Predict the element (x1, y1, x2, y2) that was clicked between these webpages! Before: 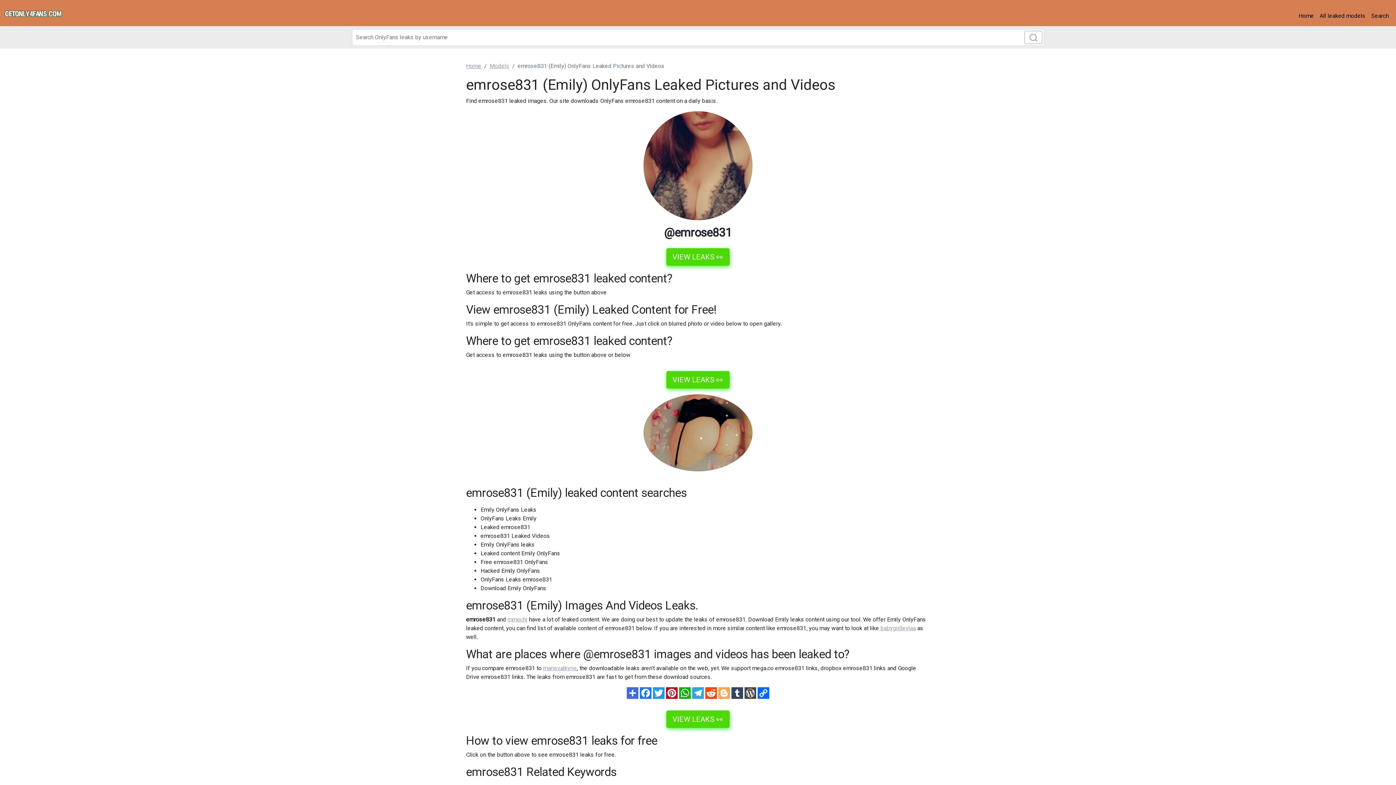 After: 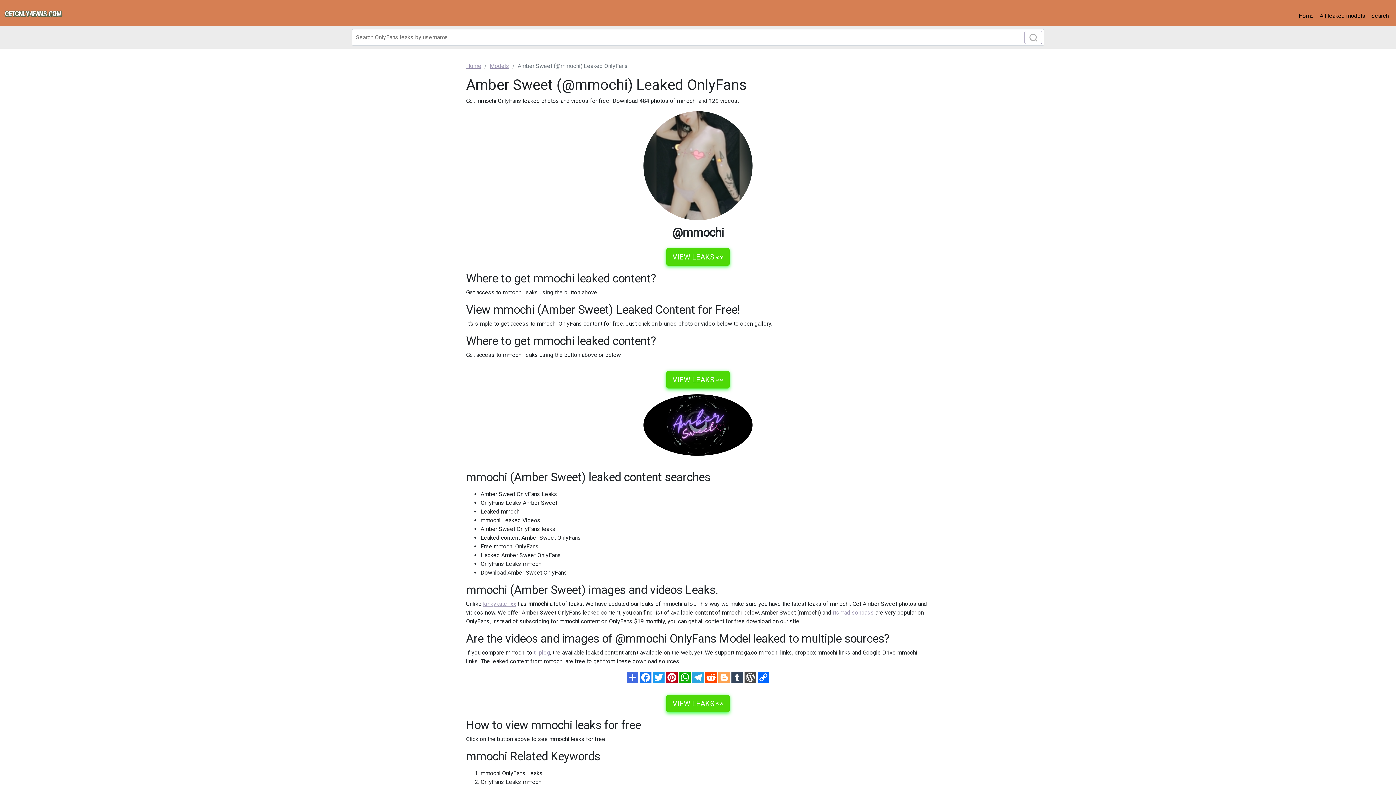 Action: label: mmochi bbox: (507, 616, 527, 623)